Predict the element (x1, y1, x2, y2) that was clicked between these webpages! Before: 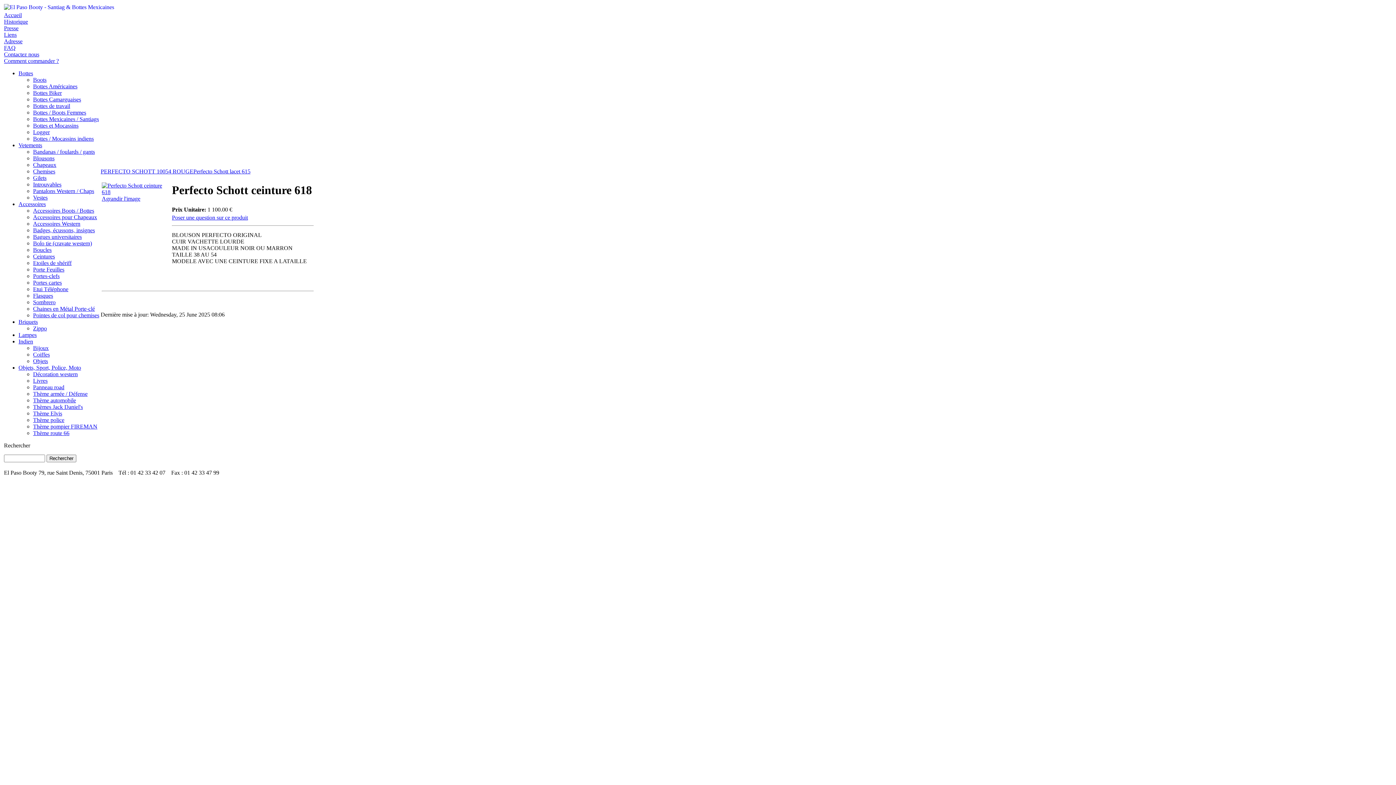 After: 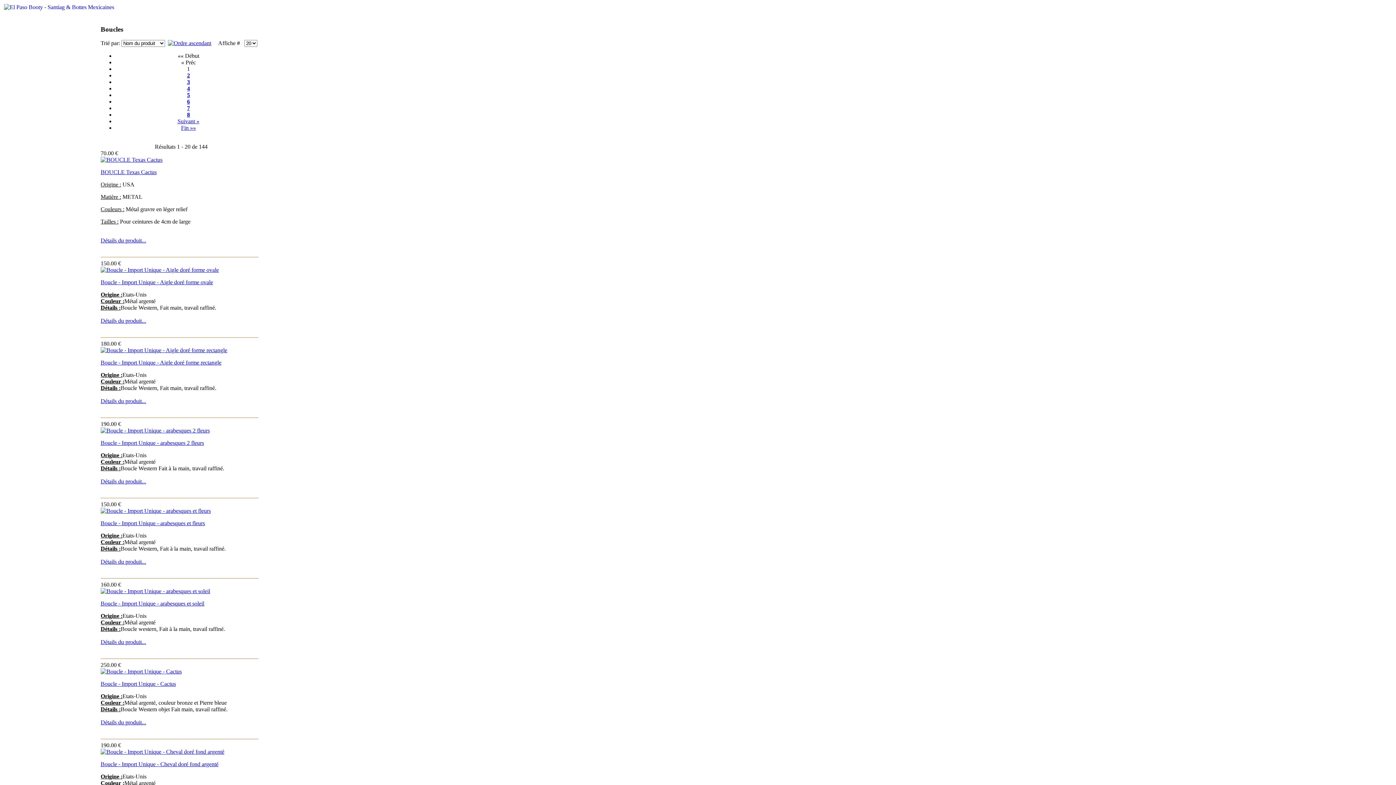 Action: label: Boucles bbox: (33, 246, 51, 253)